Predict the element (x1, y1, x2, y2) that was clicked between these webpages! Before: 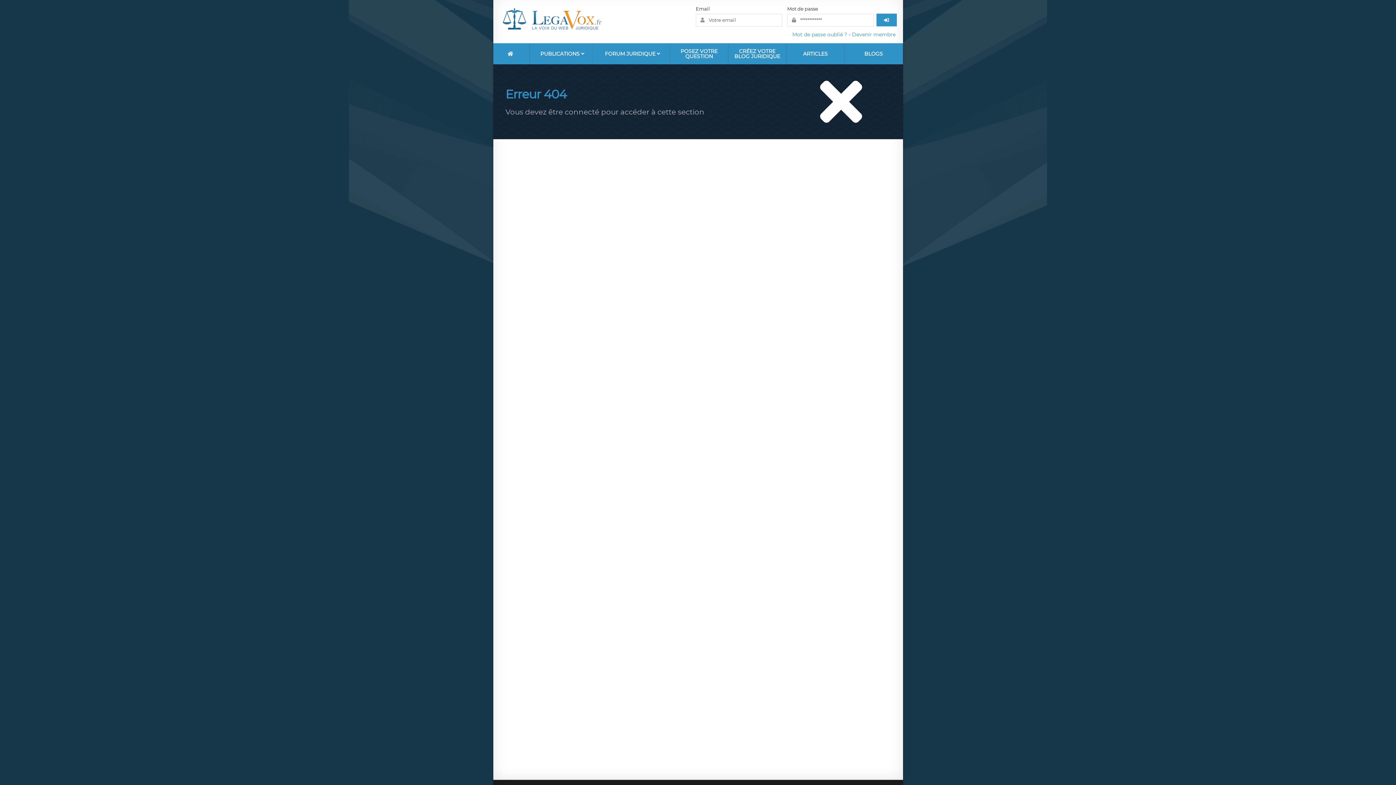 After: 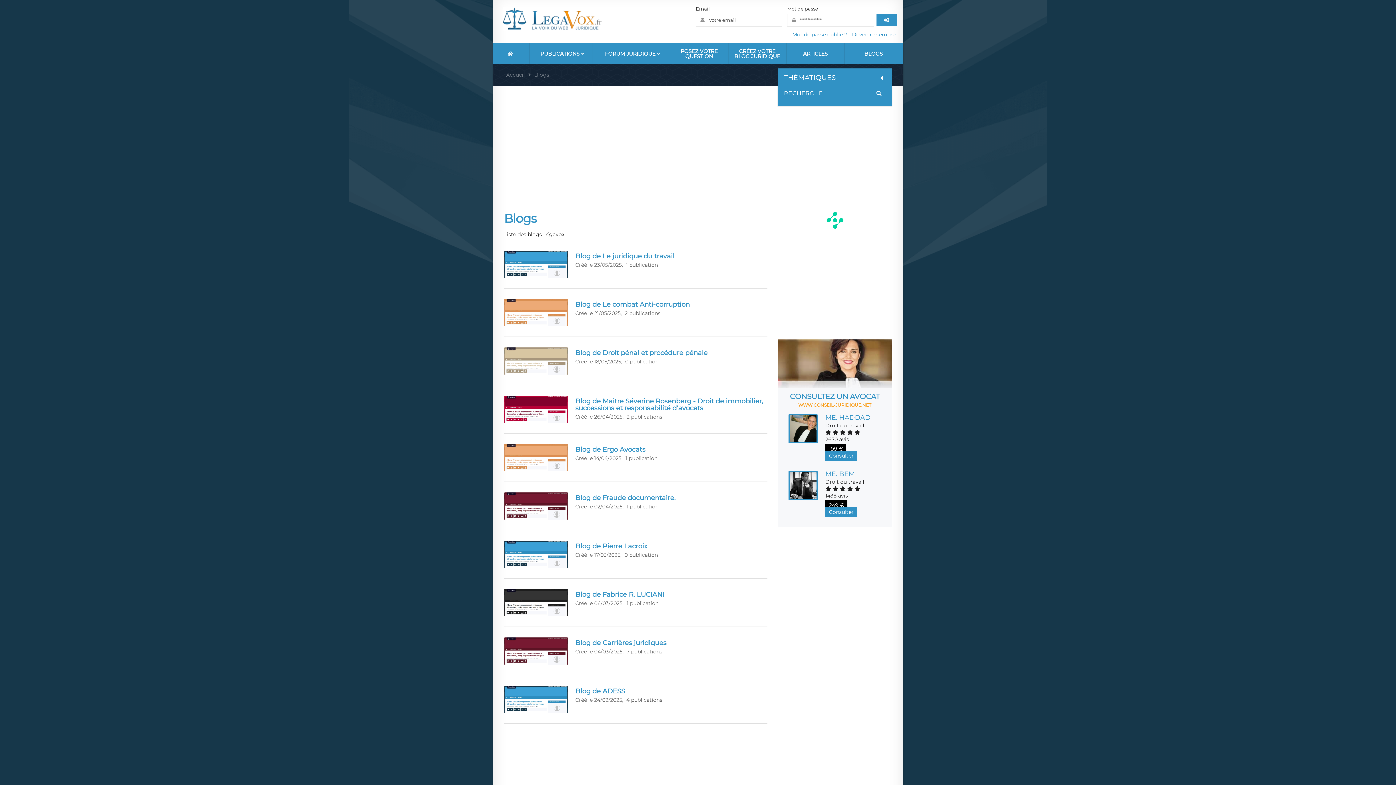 Action: bbox: (844, 43, 903, 64) label: BLOGS